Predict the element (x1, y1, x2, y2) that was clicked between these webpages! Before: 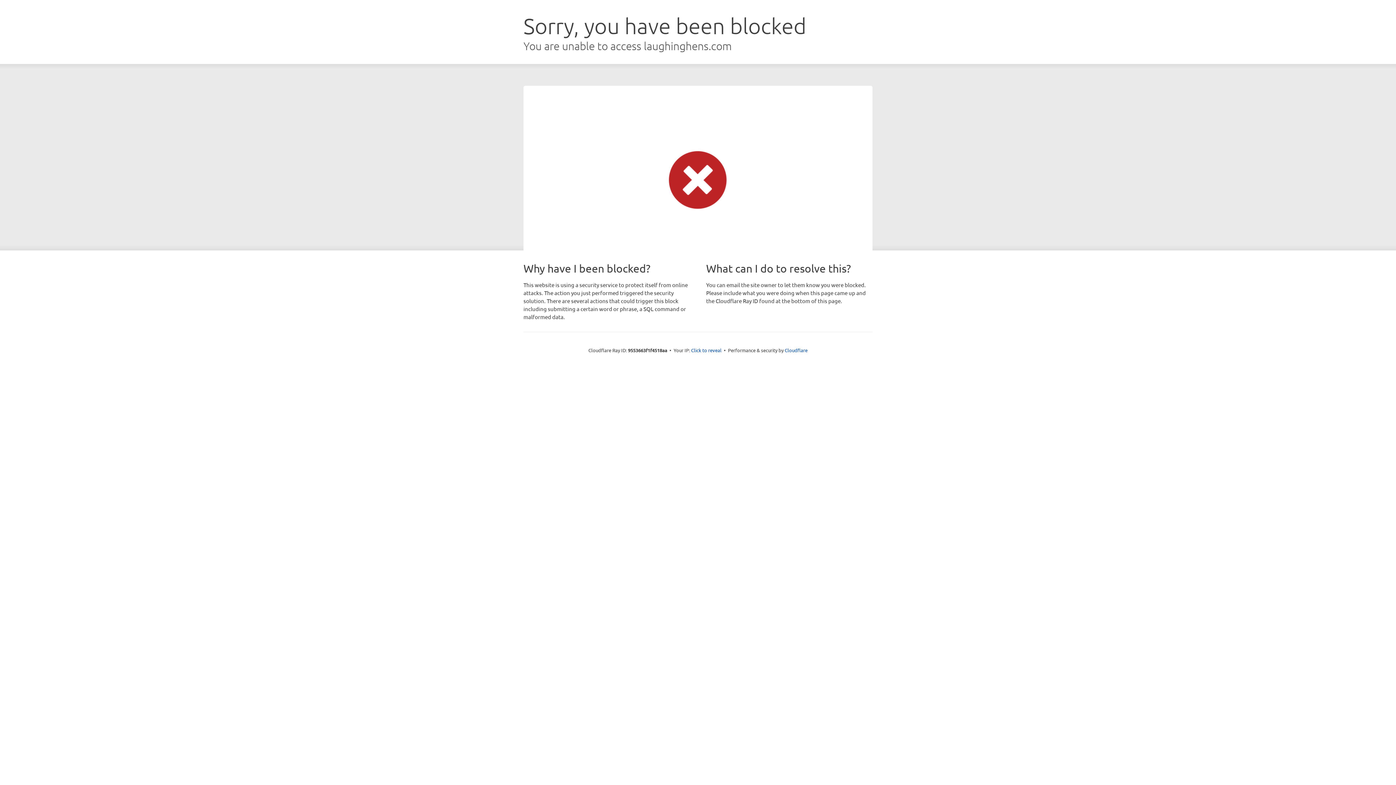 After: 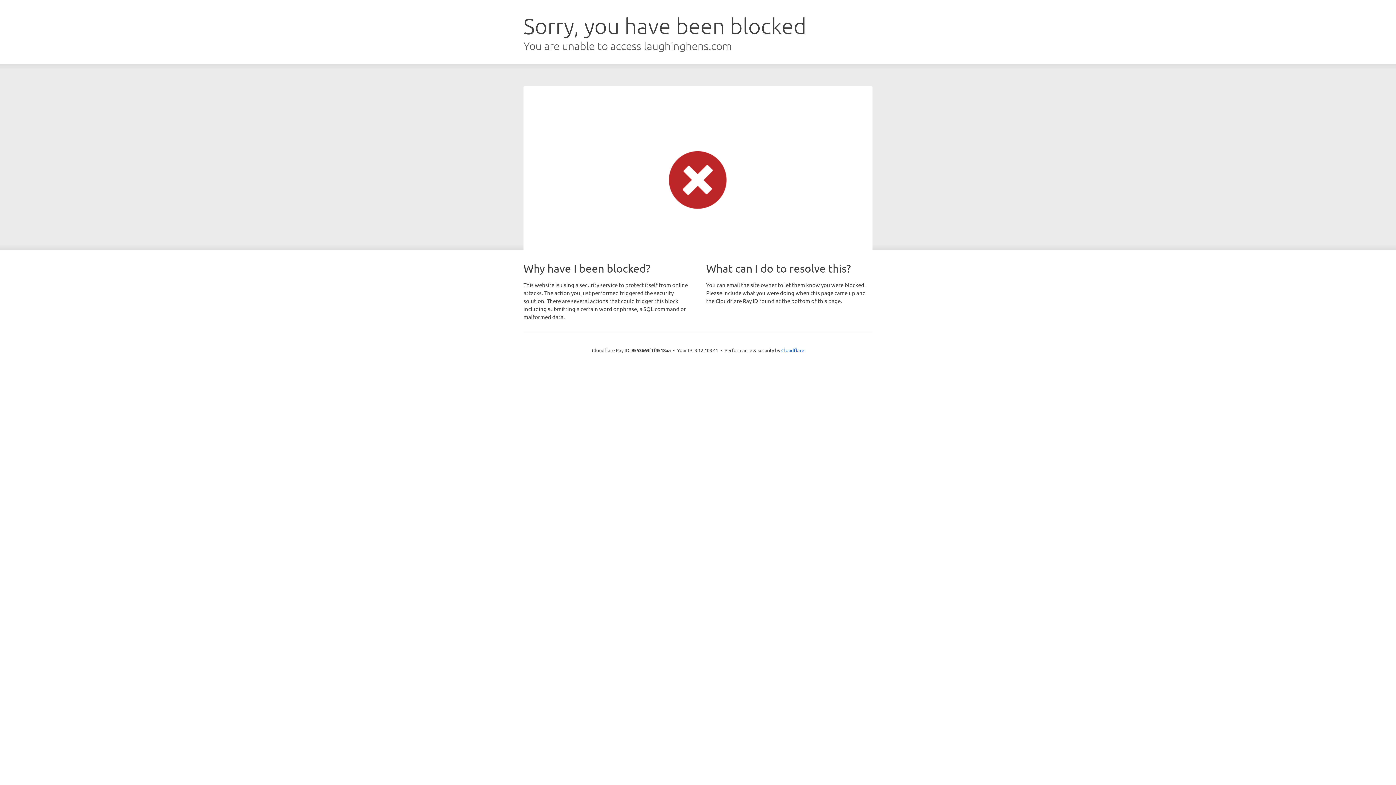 Action: label: Click to reveal bbox: (691, 346, 721, 353)